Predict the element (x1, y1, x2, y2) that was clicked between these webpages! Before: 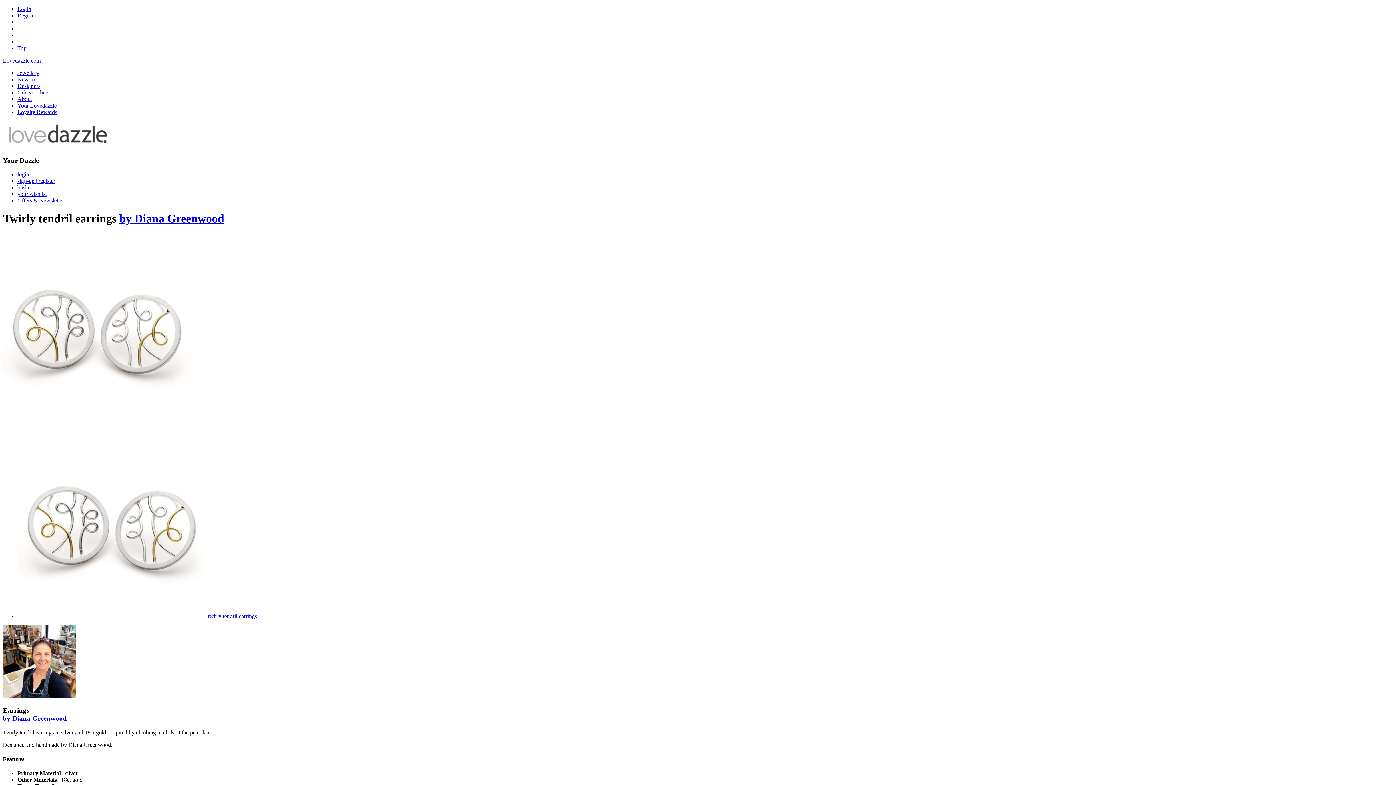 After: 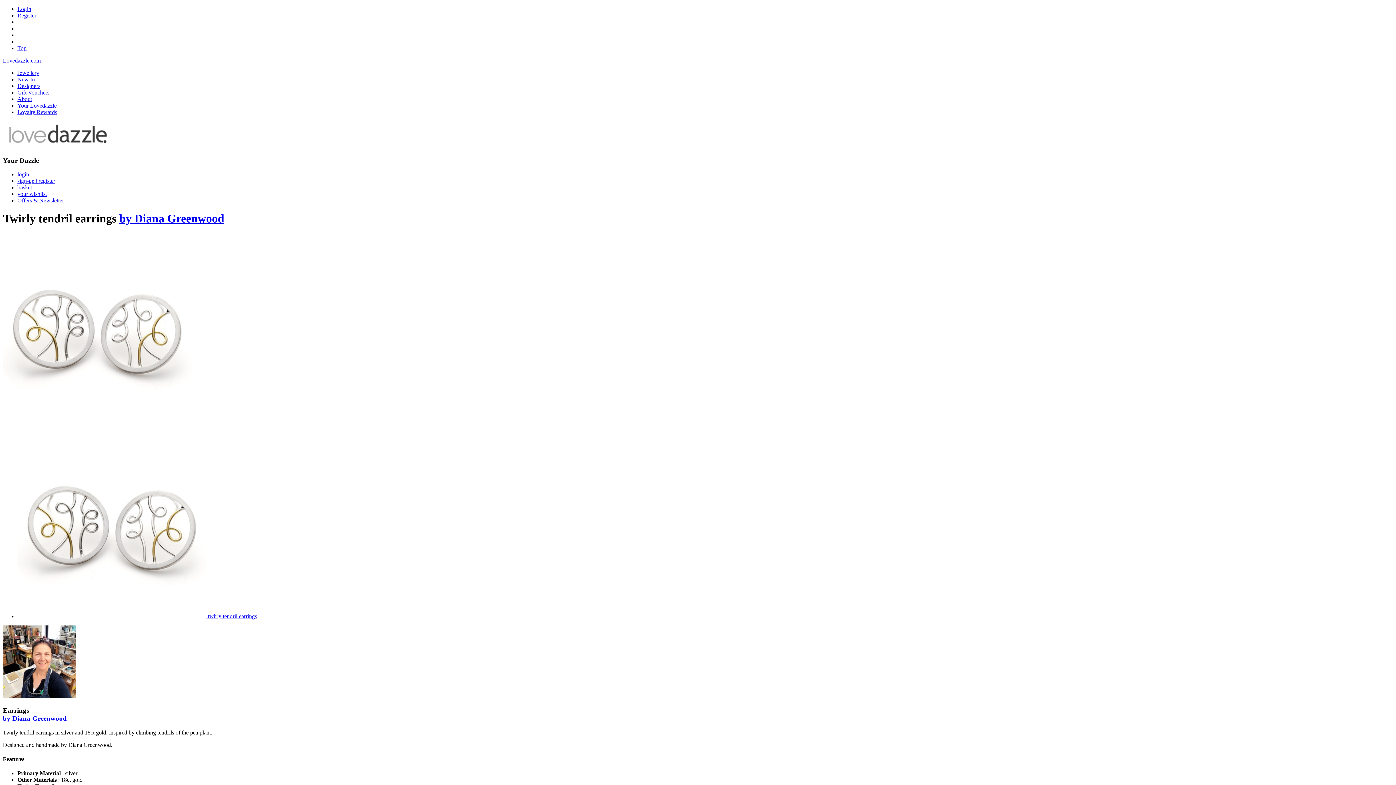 Action: label: sign-up | register bbox: (17, 177, 55, 184)